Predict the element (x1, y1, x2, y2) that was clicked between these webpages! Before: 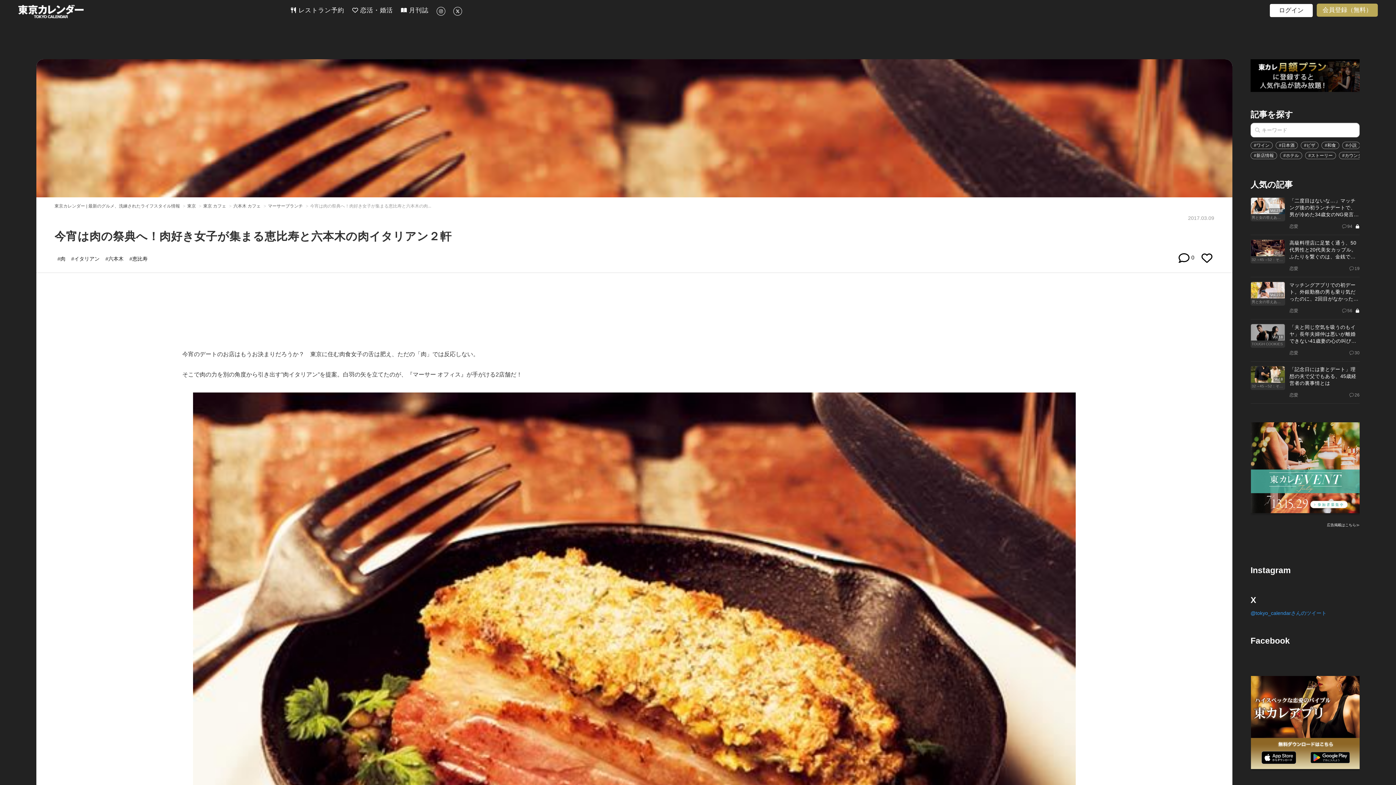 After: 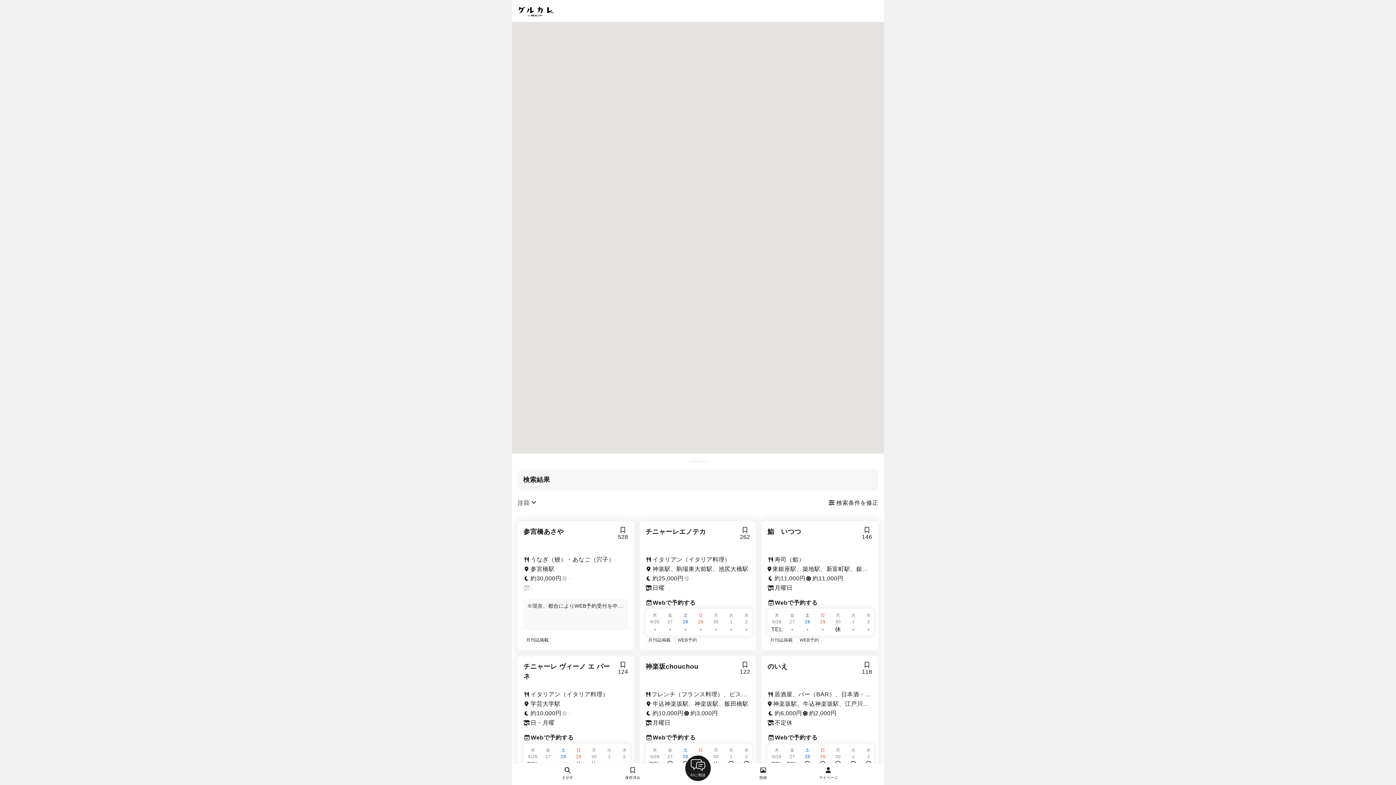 Action: label: 六本木 カフェ bbox: (233, 203, 260, 208)